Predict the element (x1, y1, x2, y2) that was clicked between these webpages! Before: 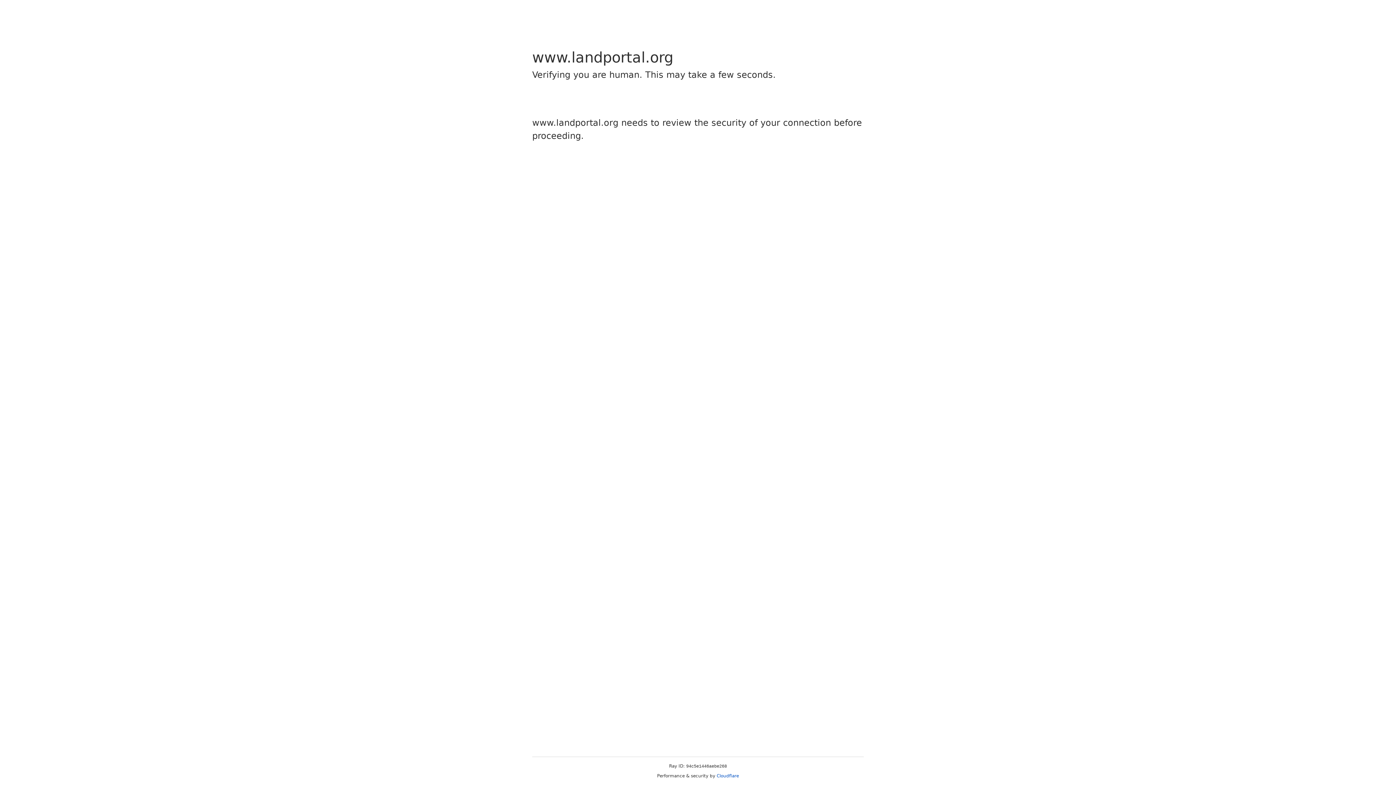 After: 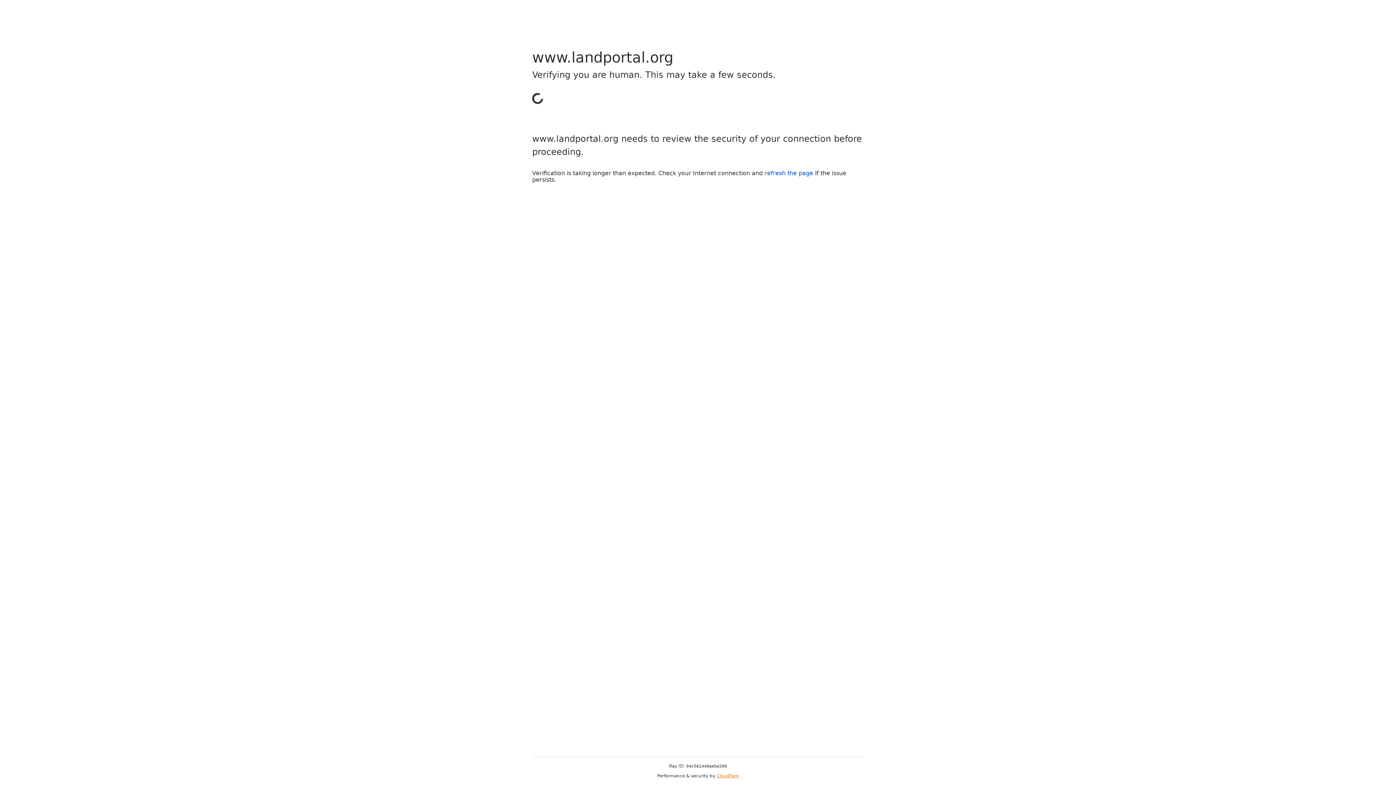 Action: bbox: (716, 773, 739, 778) label: Cloudflare